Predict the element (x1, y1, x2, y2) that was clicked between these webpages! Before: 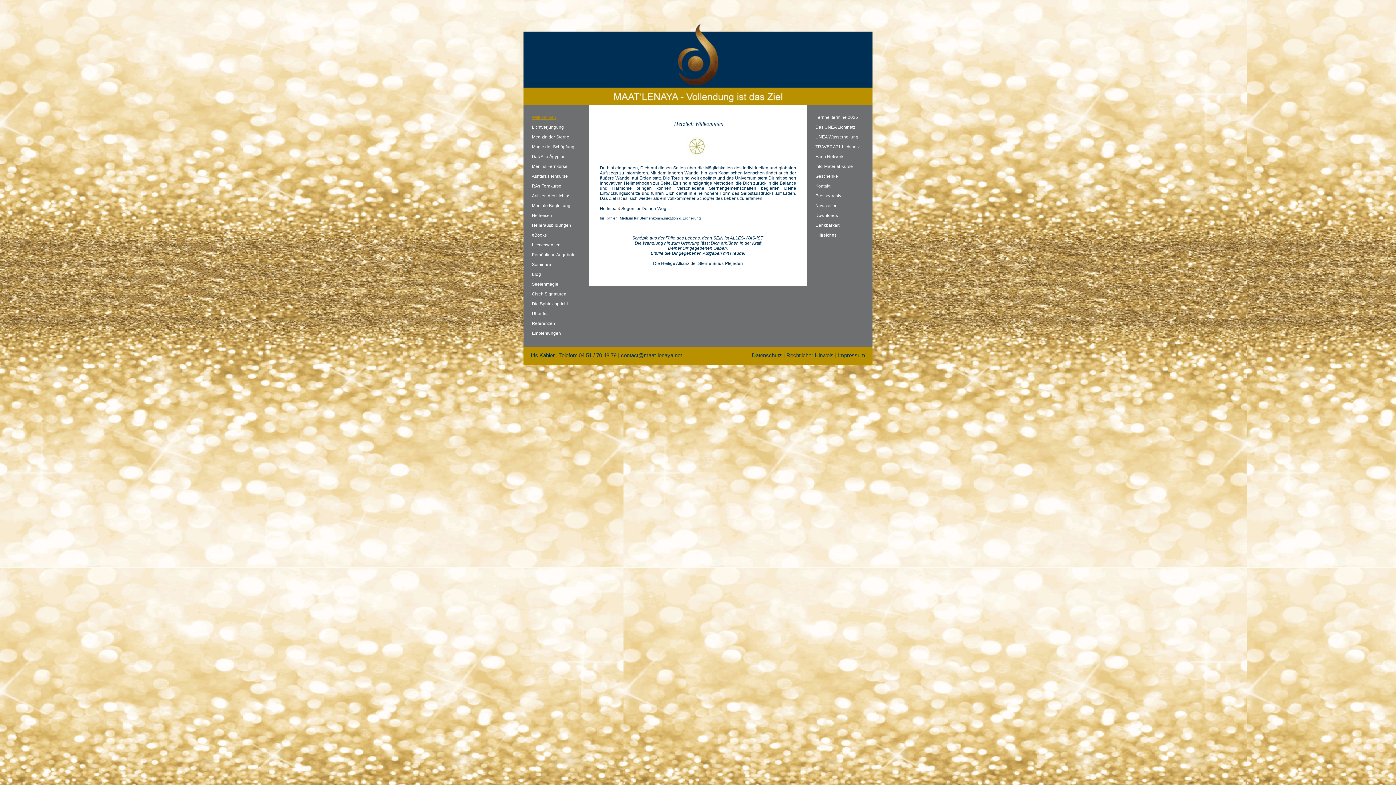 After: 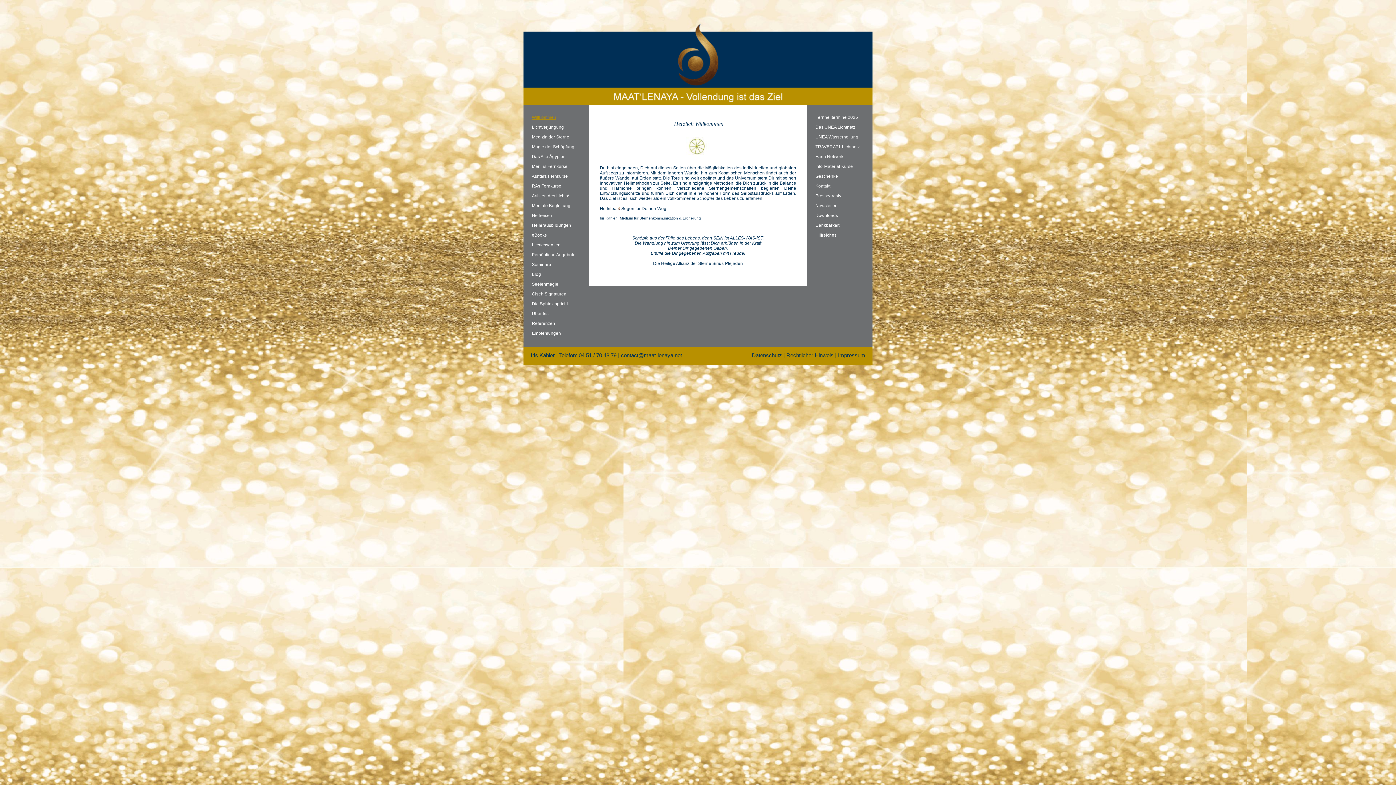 Action: bbox: (686, 151, 710, 156)